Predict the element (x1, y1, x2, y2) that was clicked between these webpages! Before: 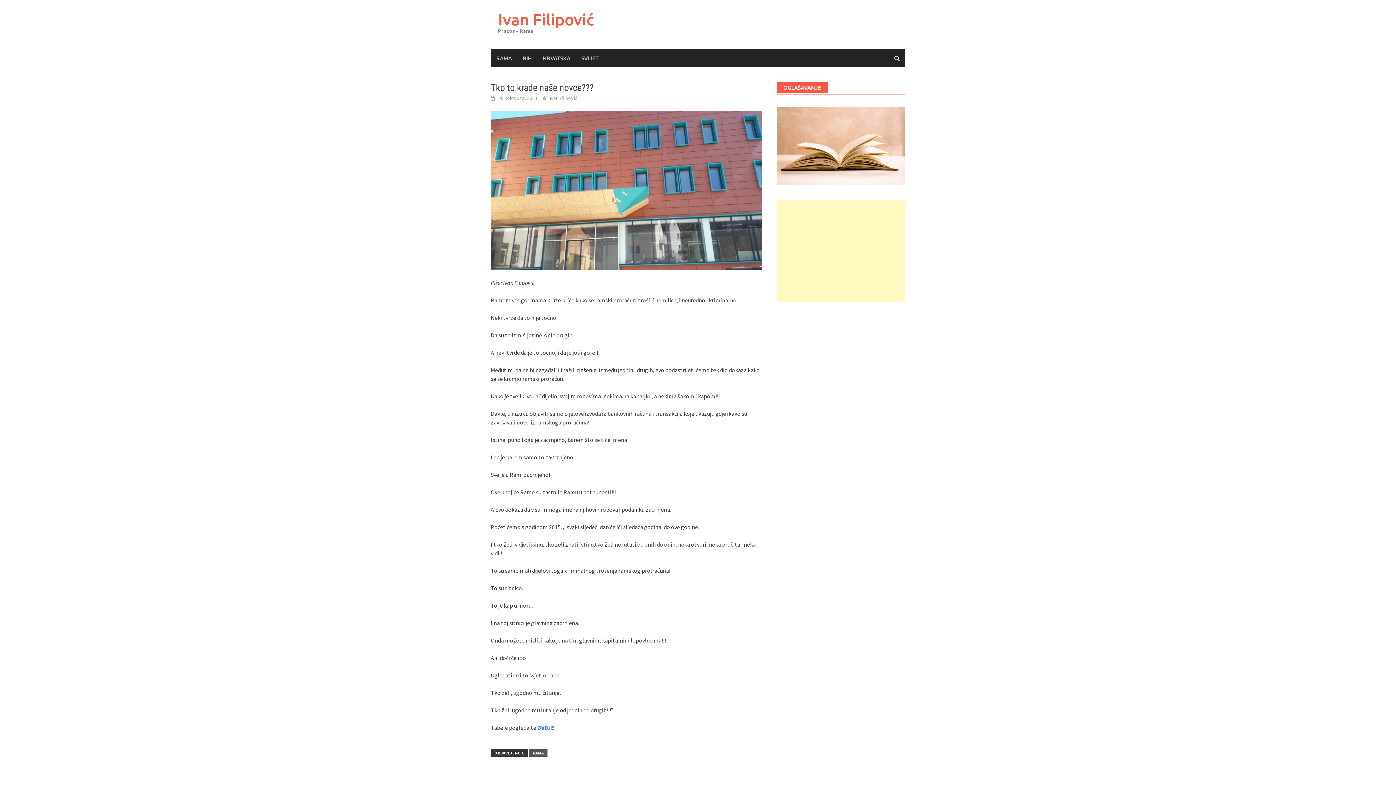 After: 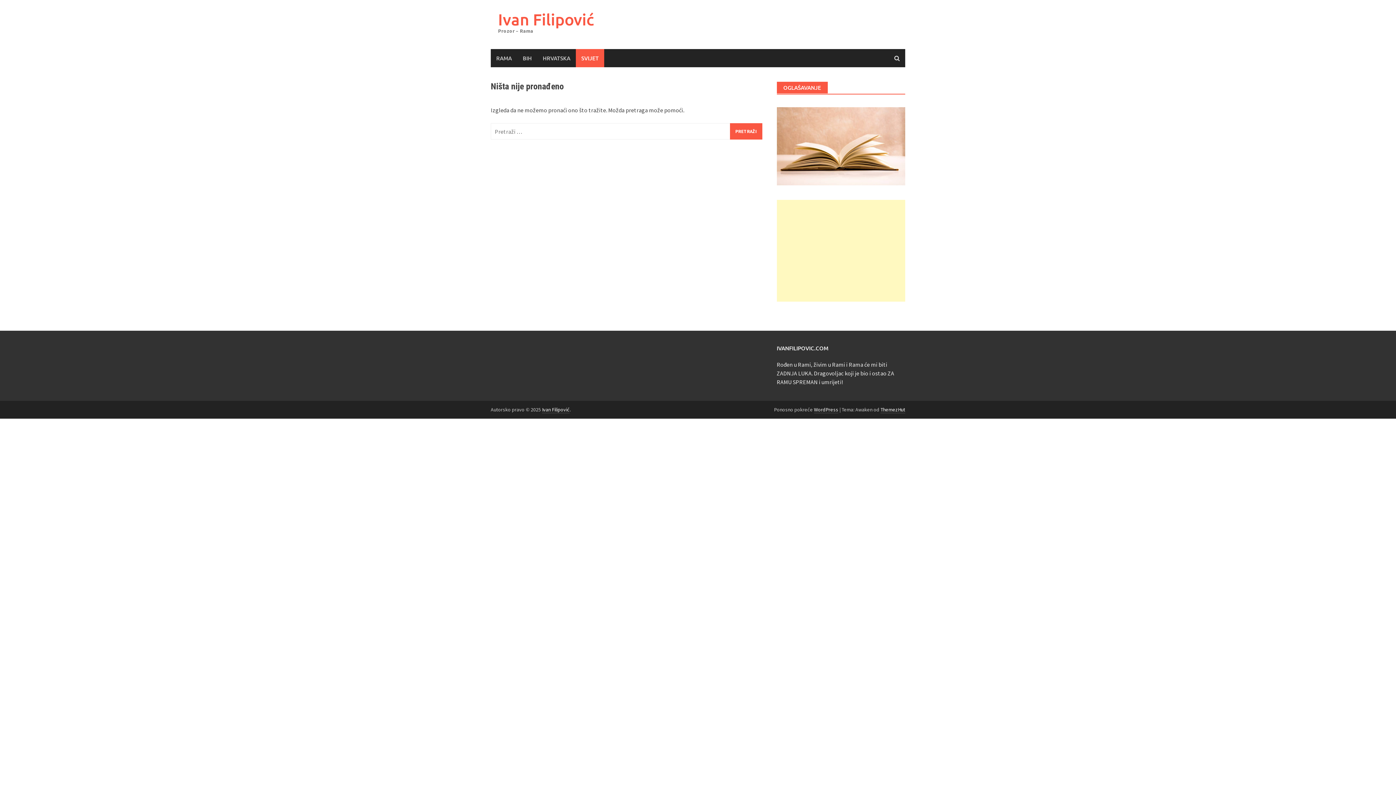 Action: label: SVIJET bbox: (576, 49, 604, 67)